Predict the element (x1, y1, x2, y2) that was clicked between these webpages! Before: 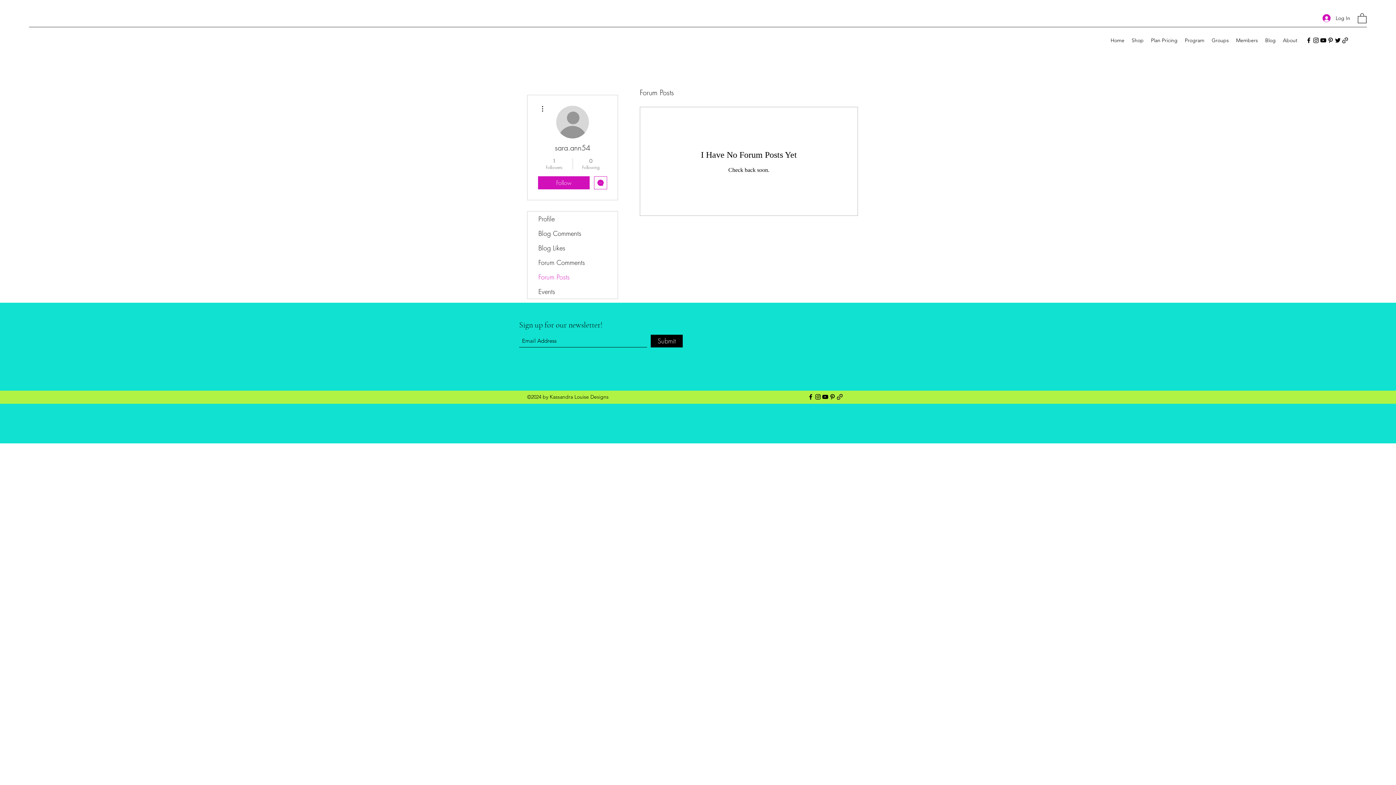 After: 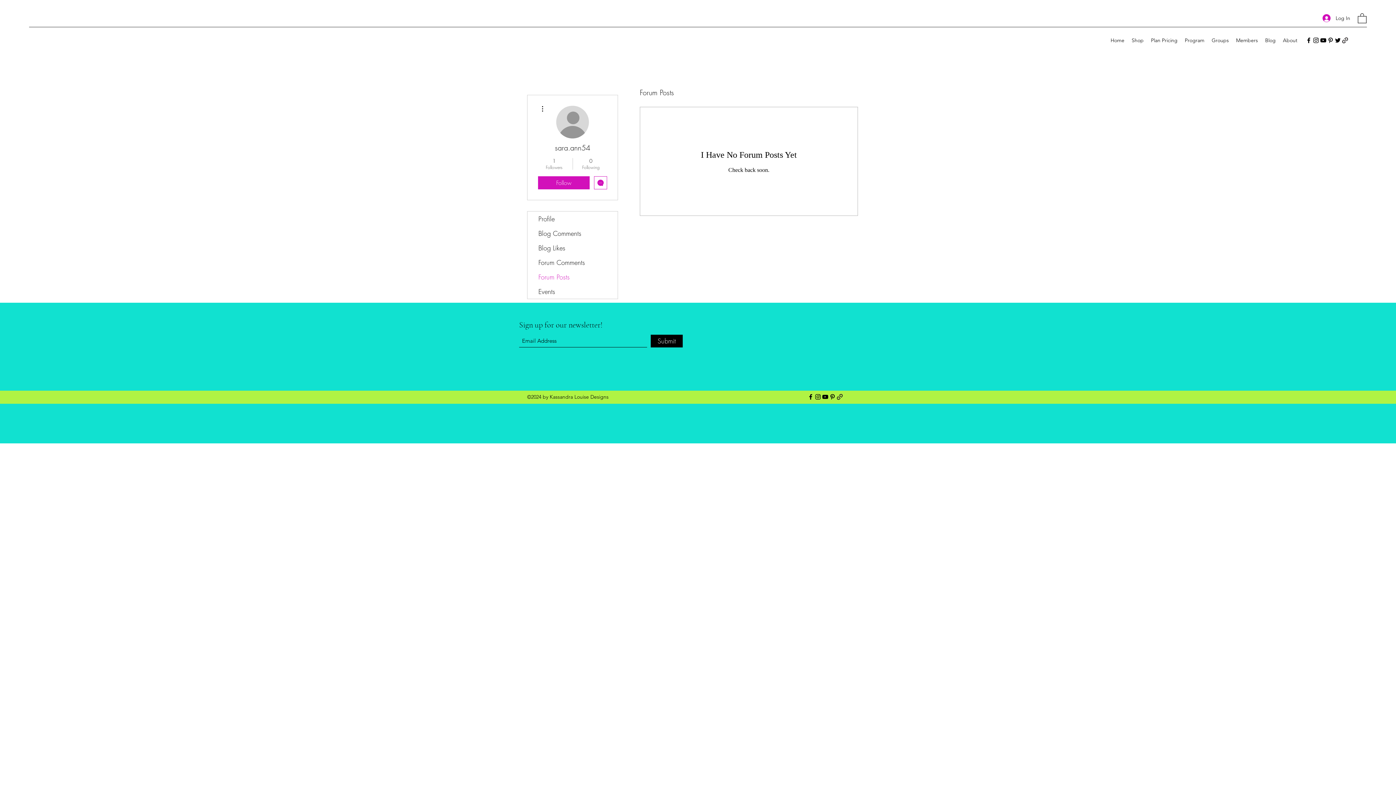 Action: bbox: (1358, 12, 1366, 23)